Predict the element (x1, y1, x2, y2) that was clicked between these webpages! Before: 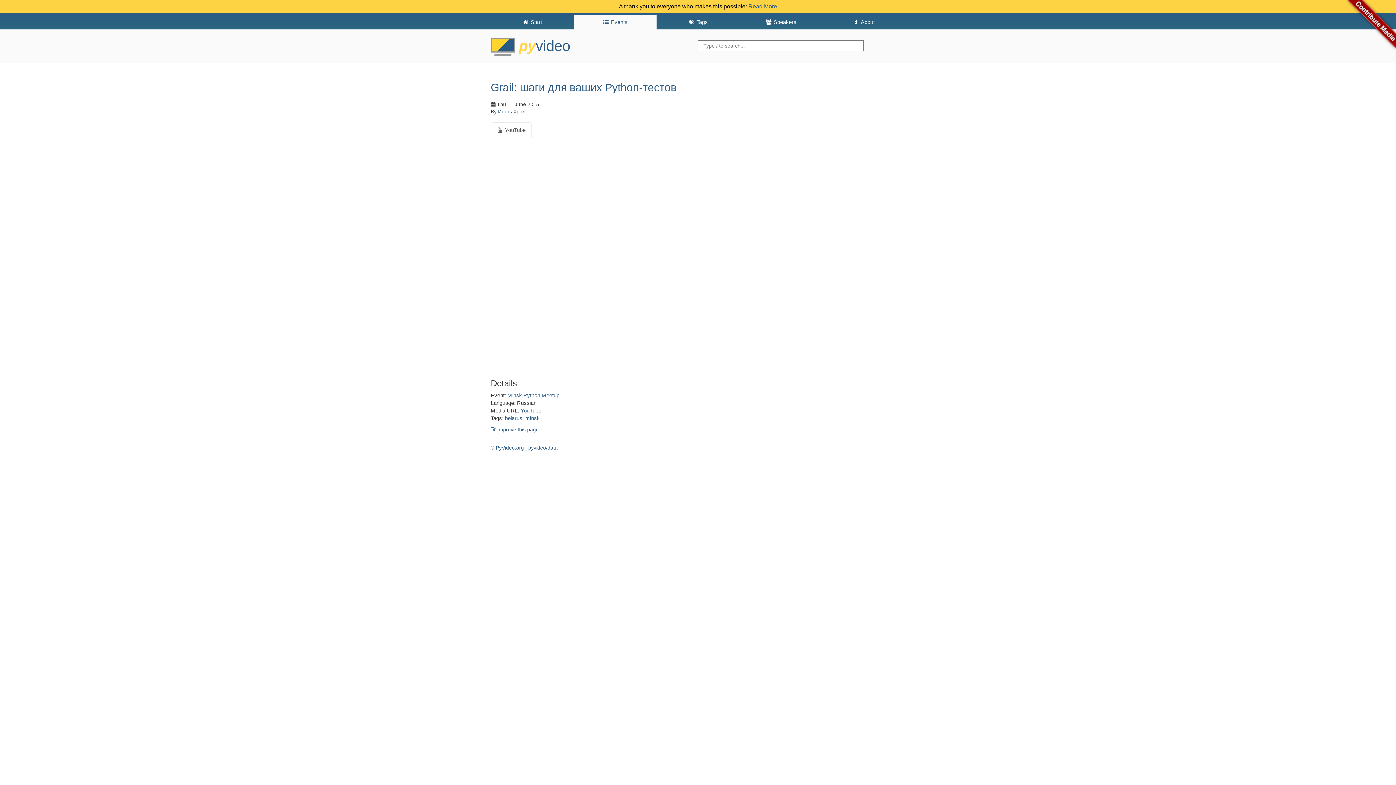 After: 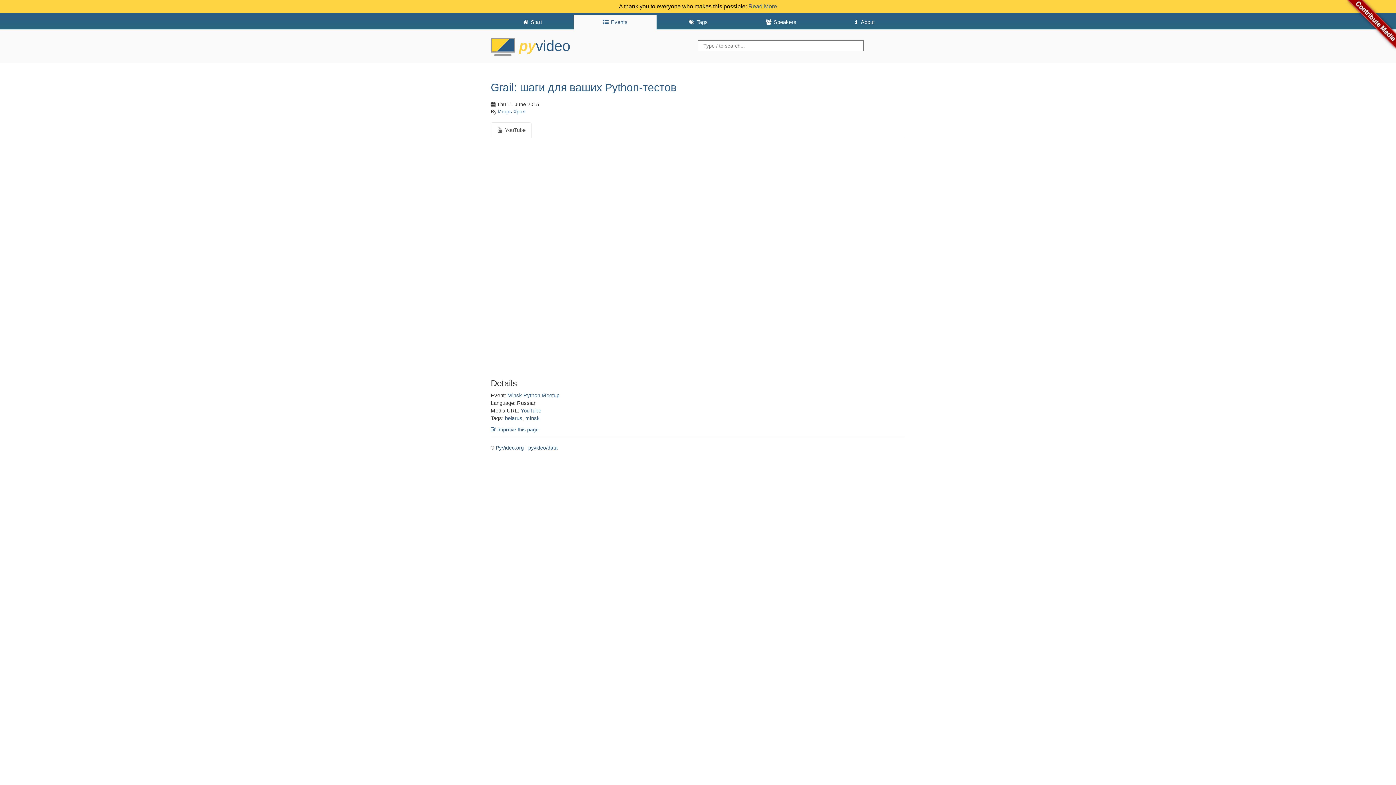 Action: bbox: (490, 81, 676, 93) label: Grail: шаги для ваших Python-тестов